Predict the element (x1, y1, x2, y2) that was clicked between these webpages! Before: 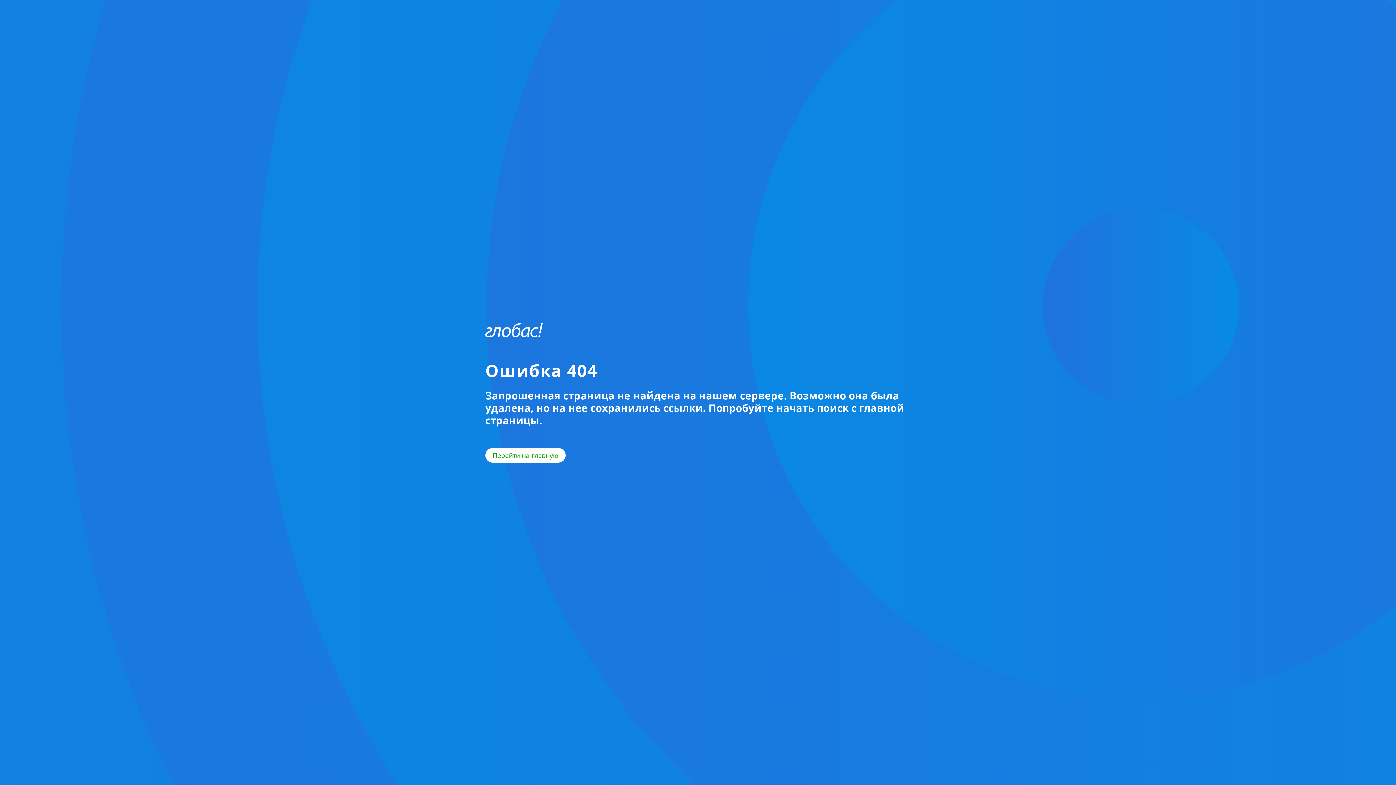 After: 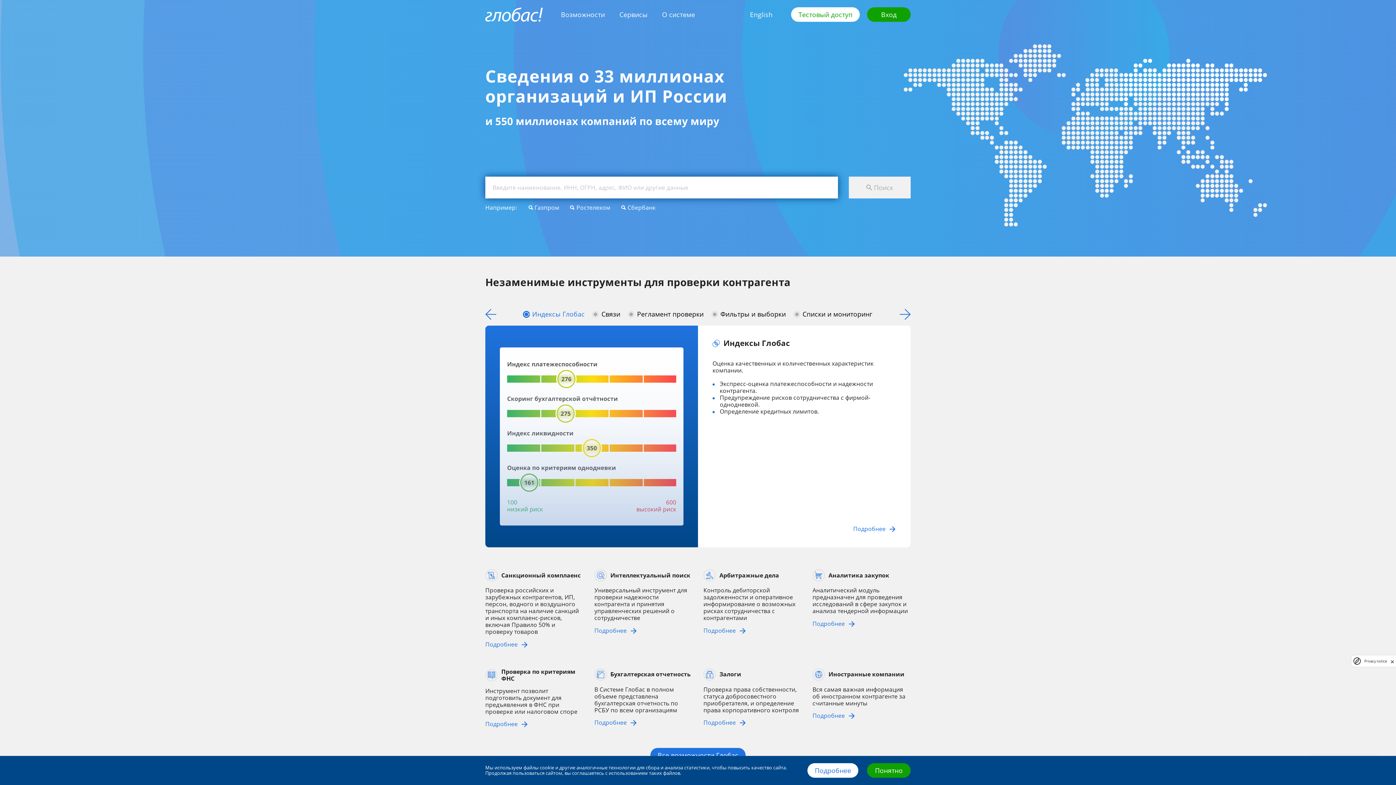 Action: bbox: (485, 322, 542, 337)